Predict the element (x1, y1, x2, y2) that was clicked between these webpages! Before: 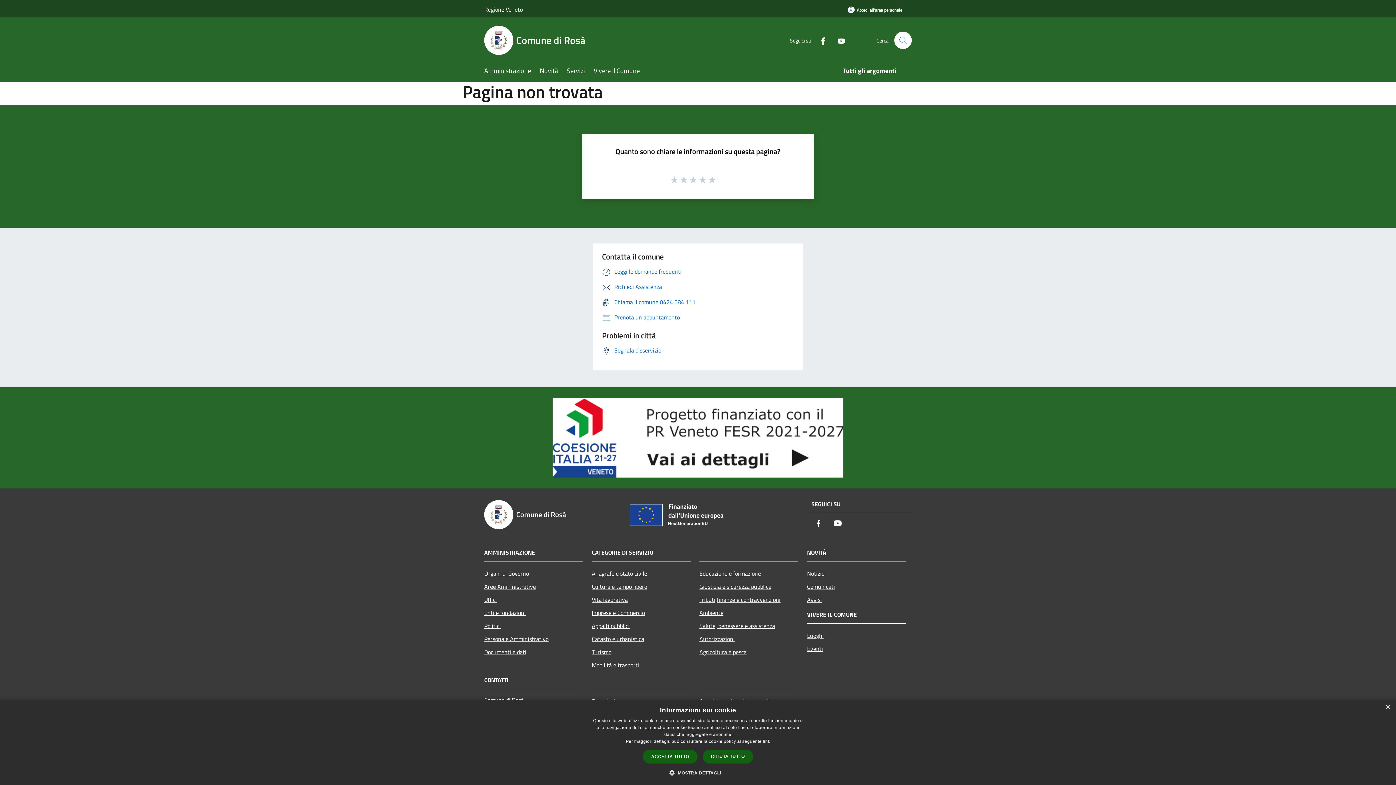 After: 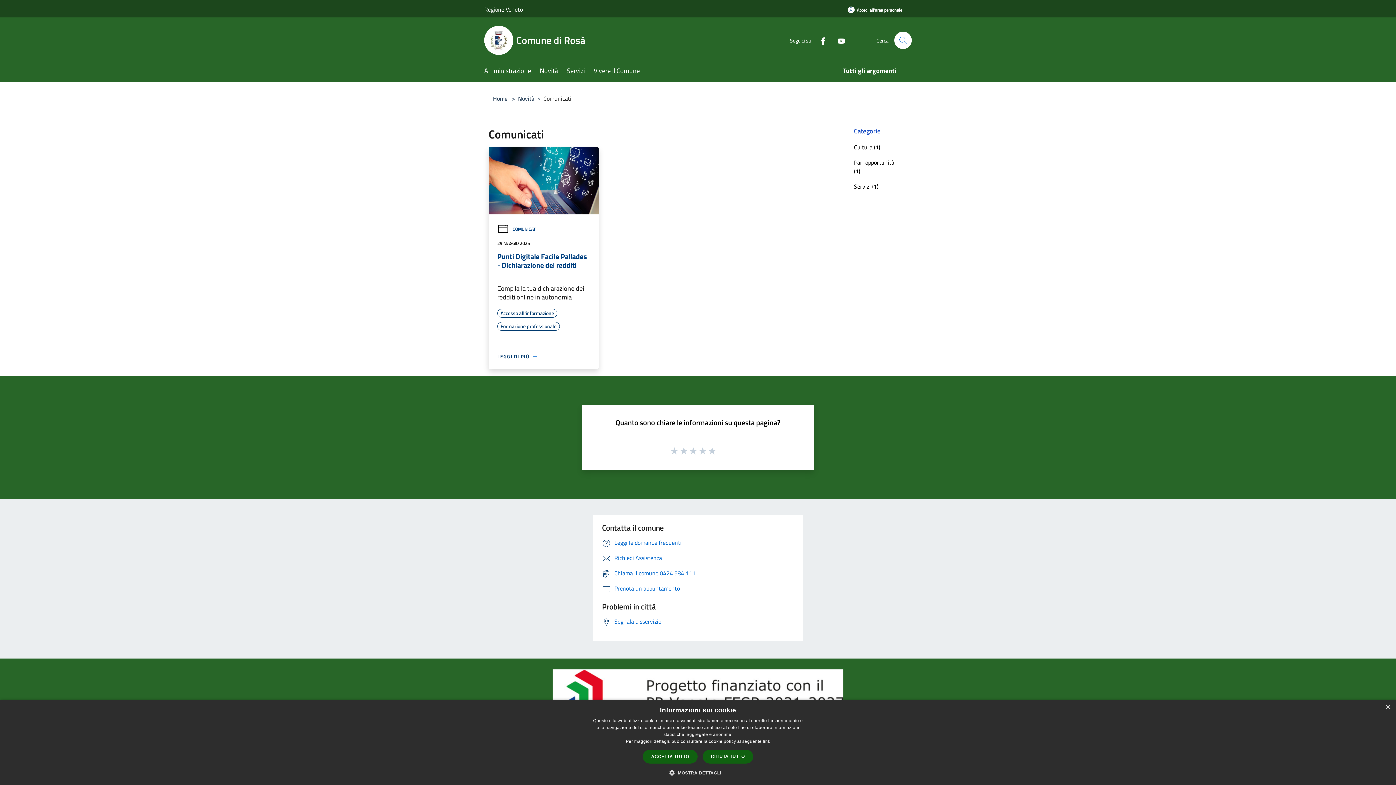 Action: label: Comunicati bbox: (807, 580, 906, 593)